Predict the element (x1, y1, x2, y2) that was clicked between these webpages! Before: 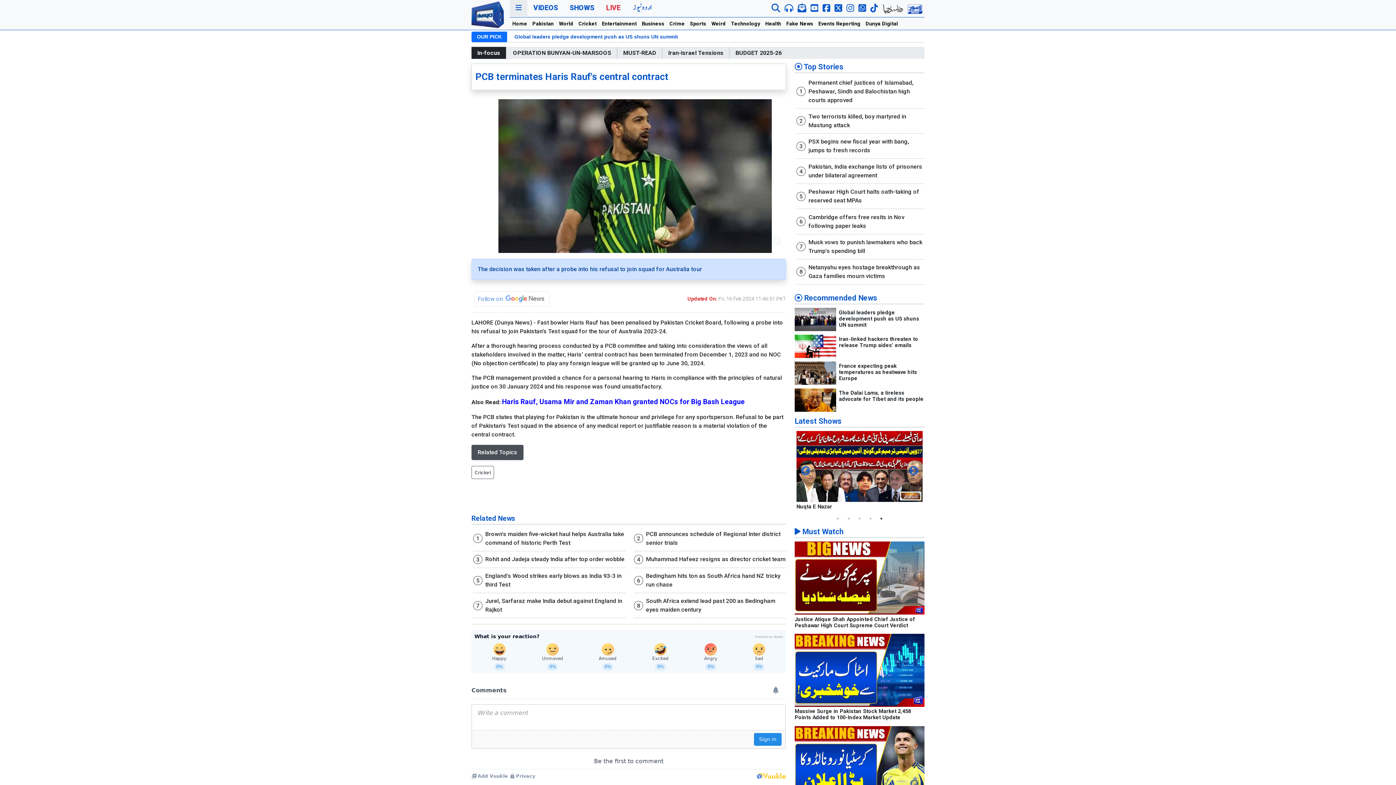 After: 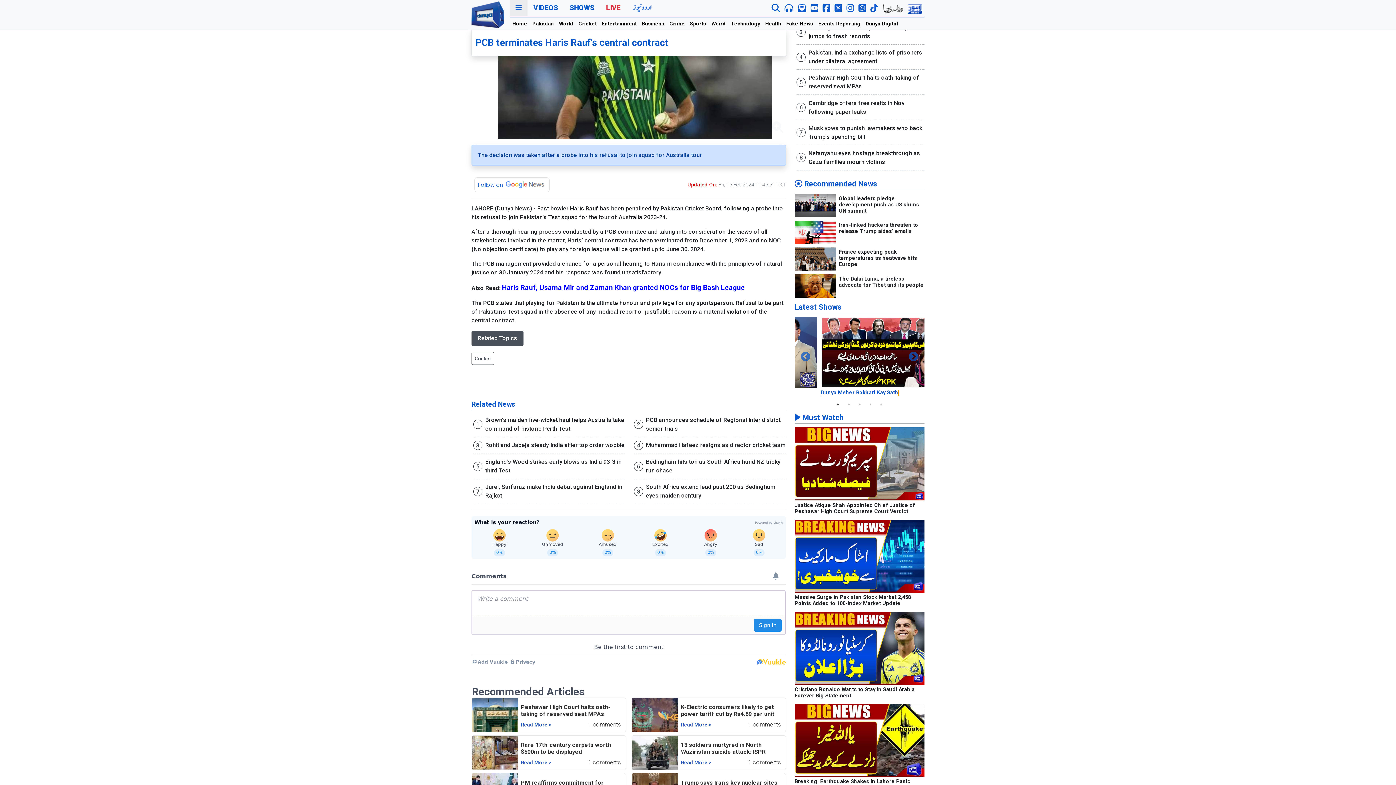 Action: bbox: (796, 503, 874, 510) label: Dunya Meher Bokhari Kay Sath